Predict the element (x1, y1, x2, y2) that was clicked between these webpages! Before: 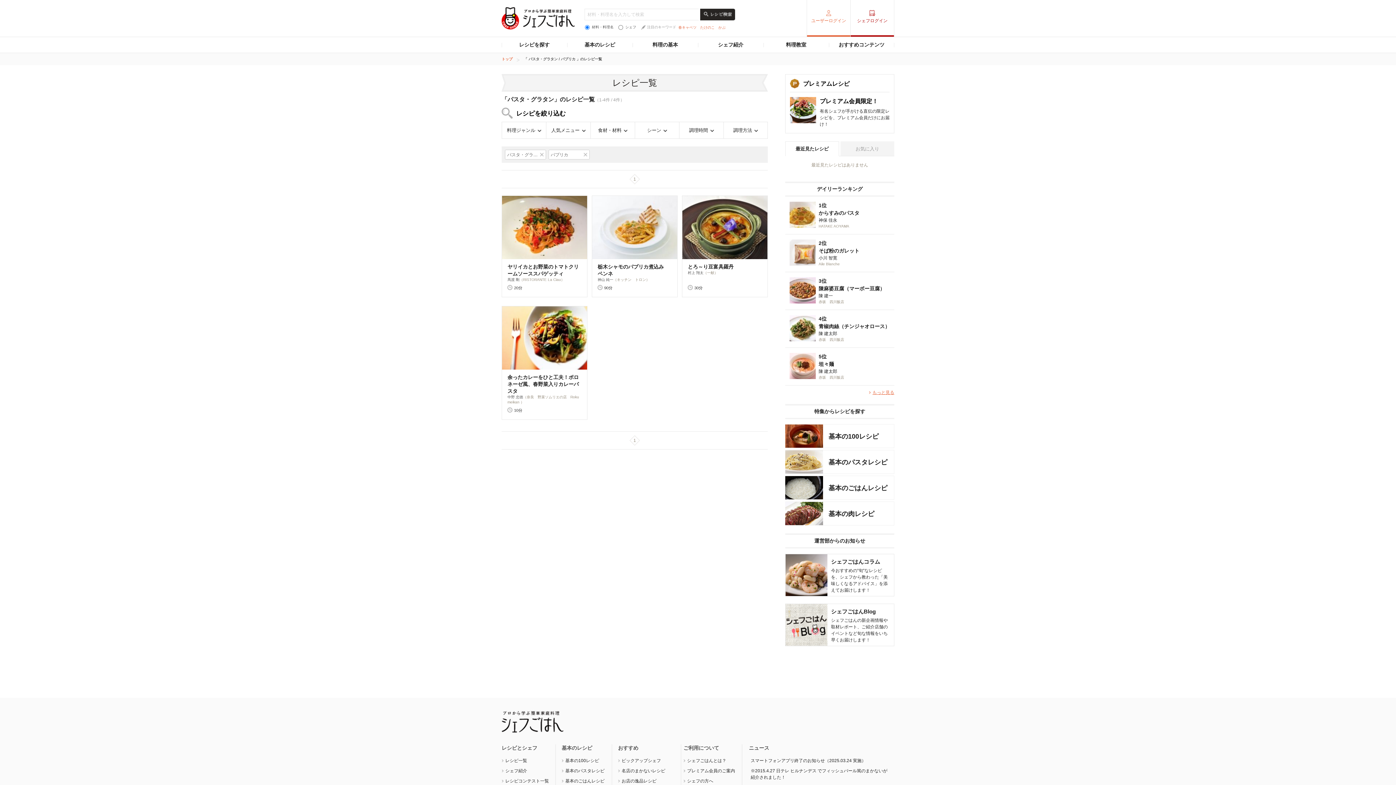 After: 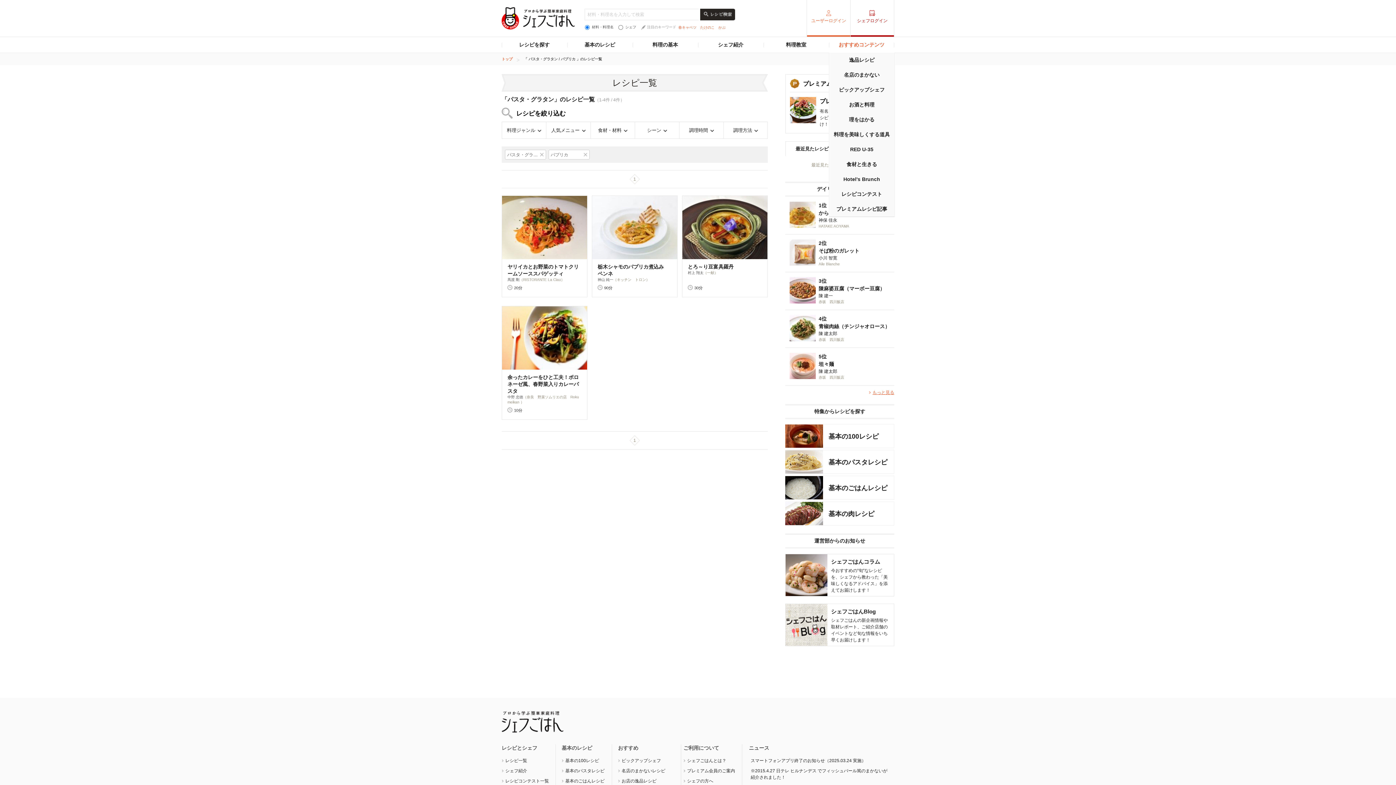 Action: label: おすすめコンテンツ bbox: (829, 37, 894, 52)